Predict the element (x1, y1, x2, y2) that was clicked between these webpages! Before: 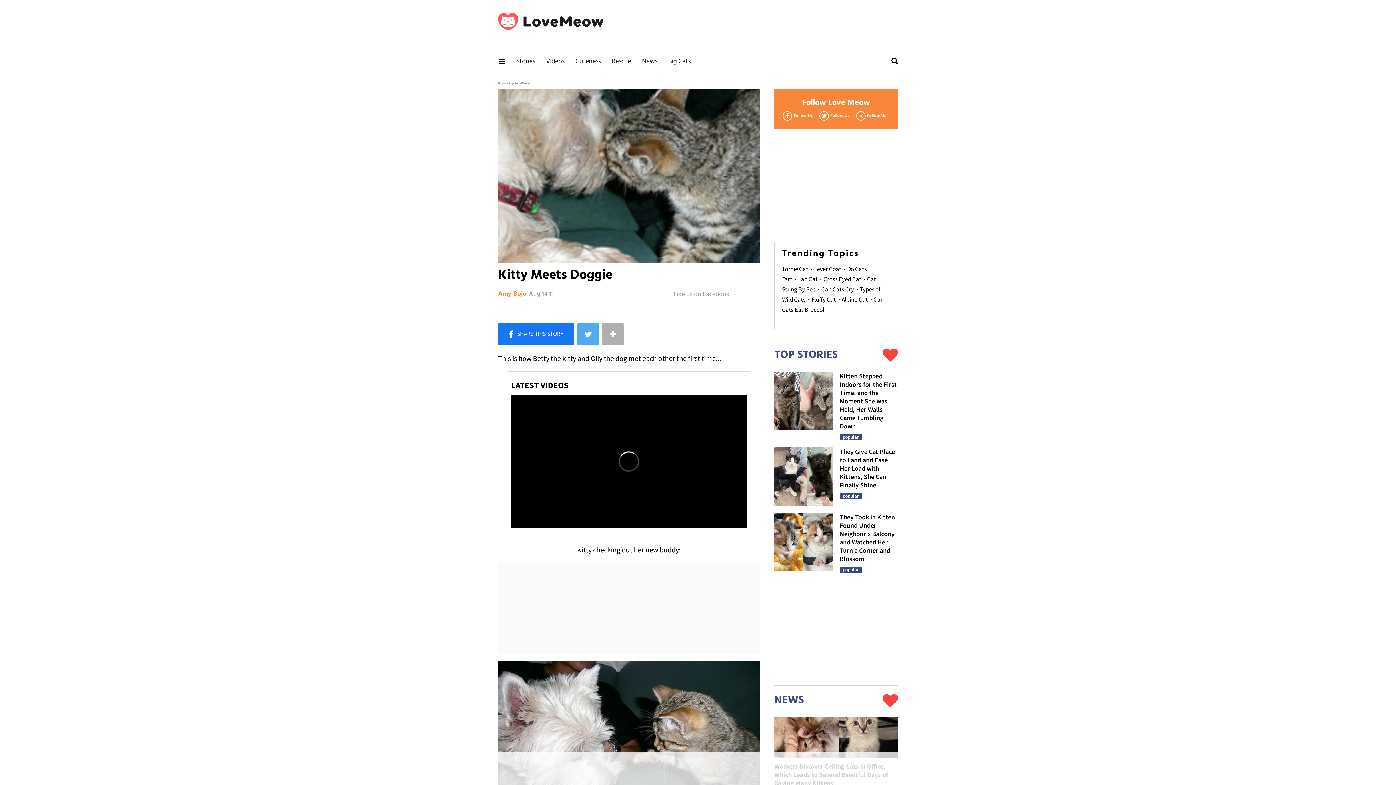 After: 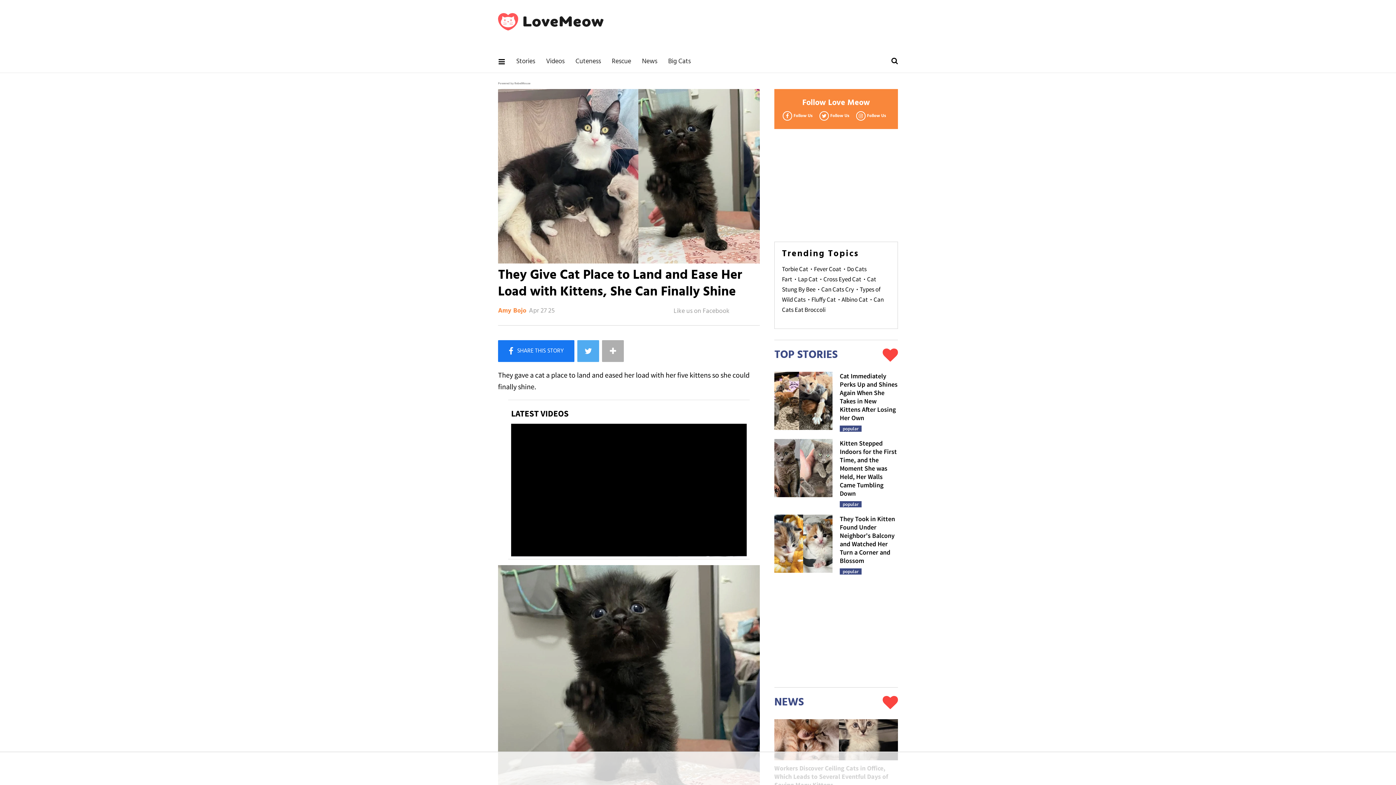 Action: label: They Give Cat Place to Land and Ease Her Load with Kittens, She Can Finally Shine bbox: (839, 355, 895, 396)